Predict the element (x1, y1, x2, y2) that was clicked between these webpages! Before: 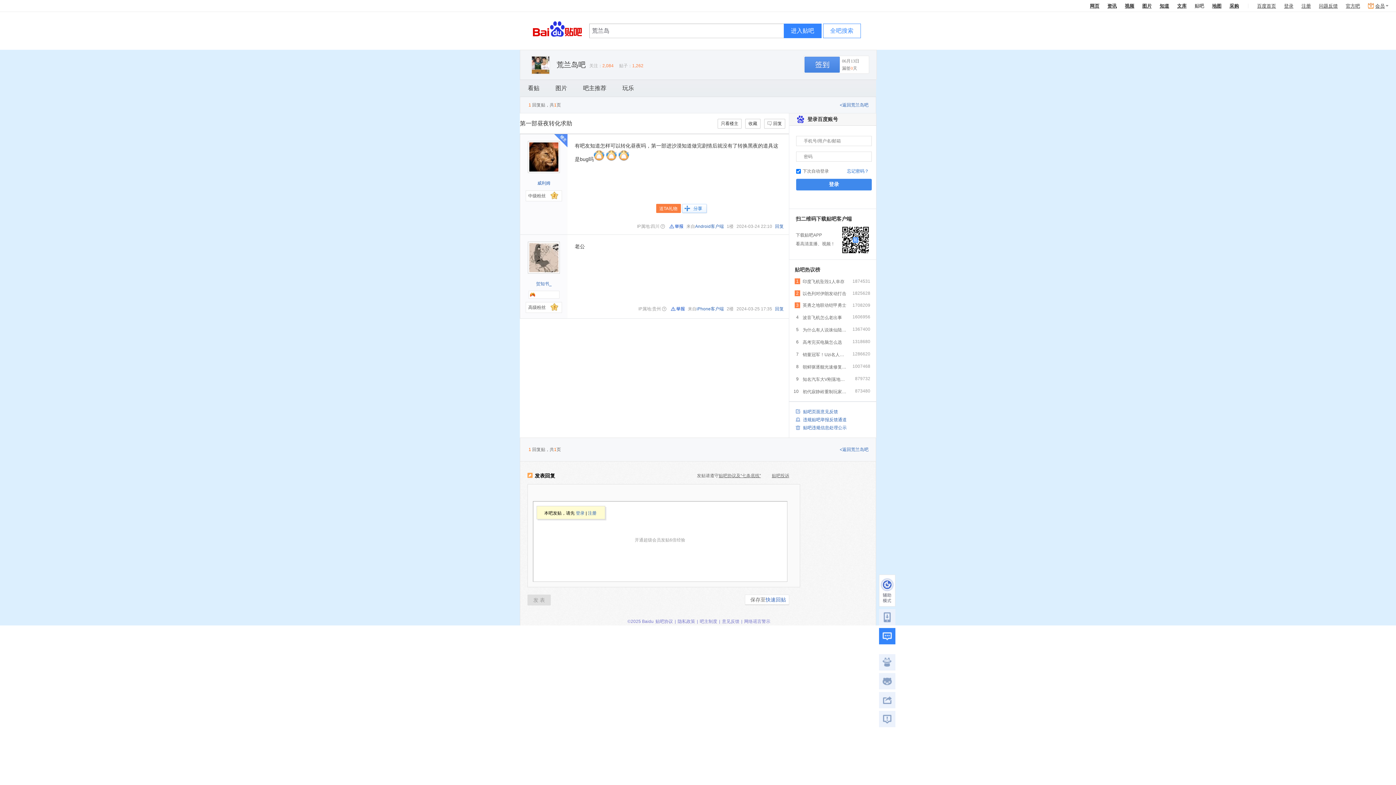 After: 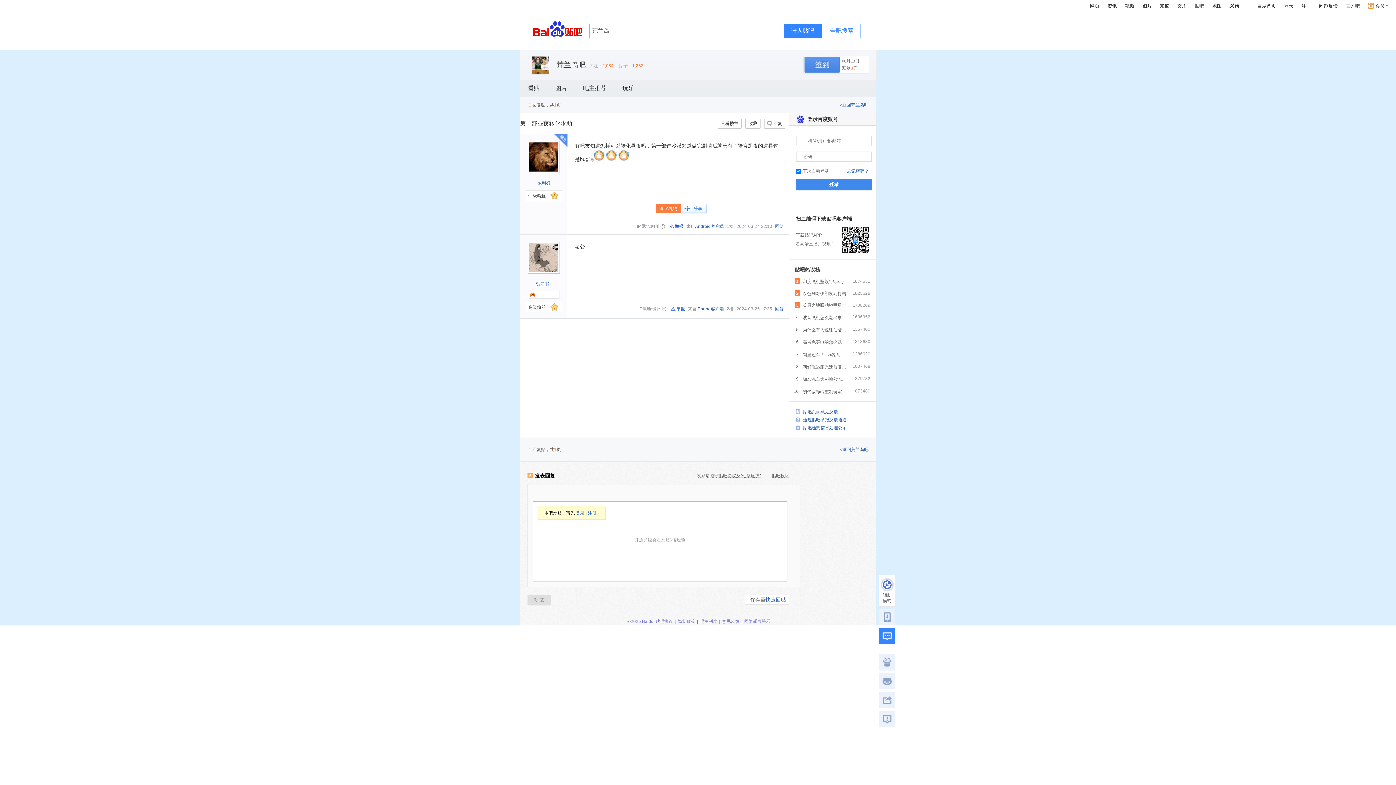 Action: bbox: (655, 619, 673, 624) label: 贴吧协议